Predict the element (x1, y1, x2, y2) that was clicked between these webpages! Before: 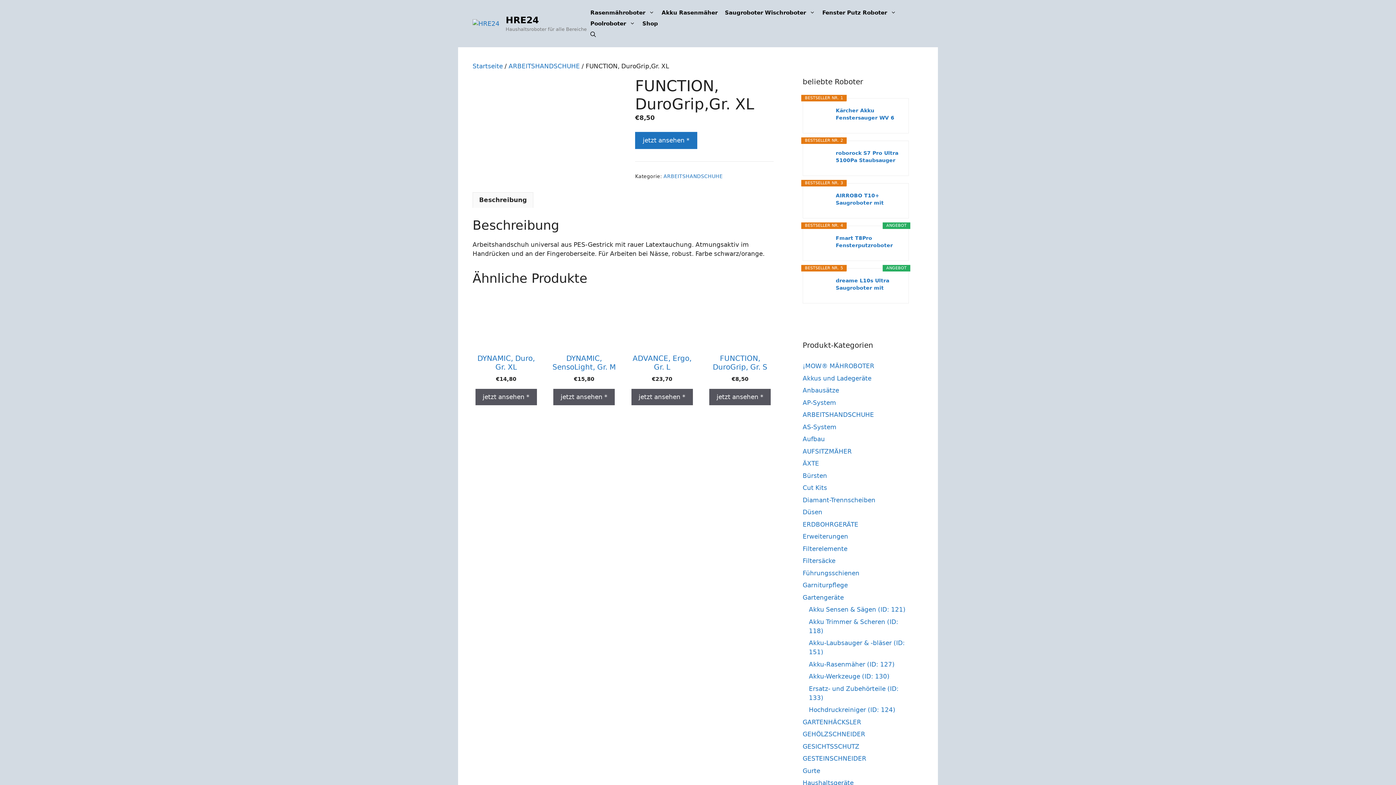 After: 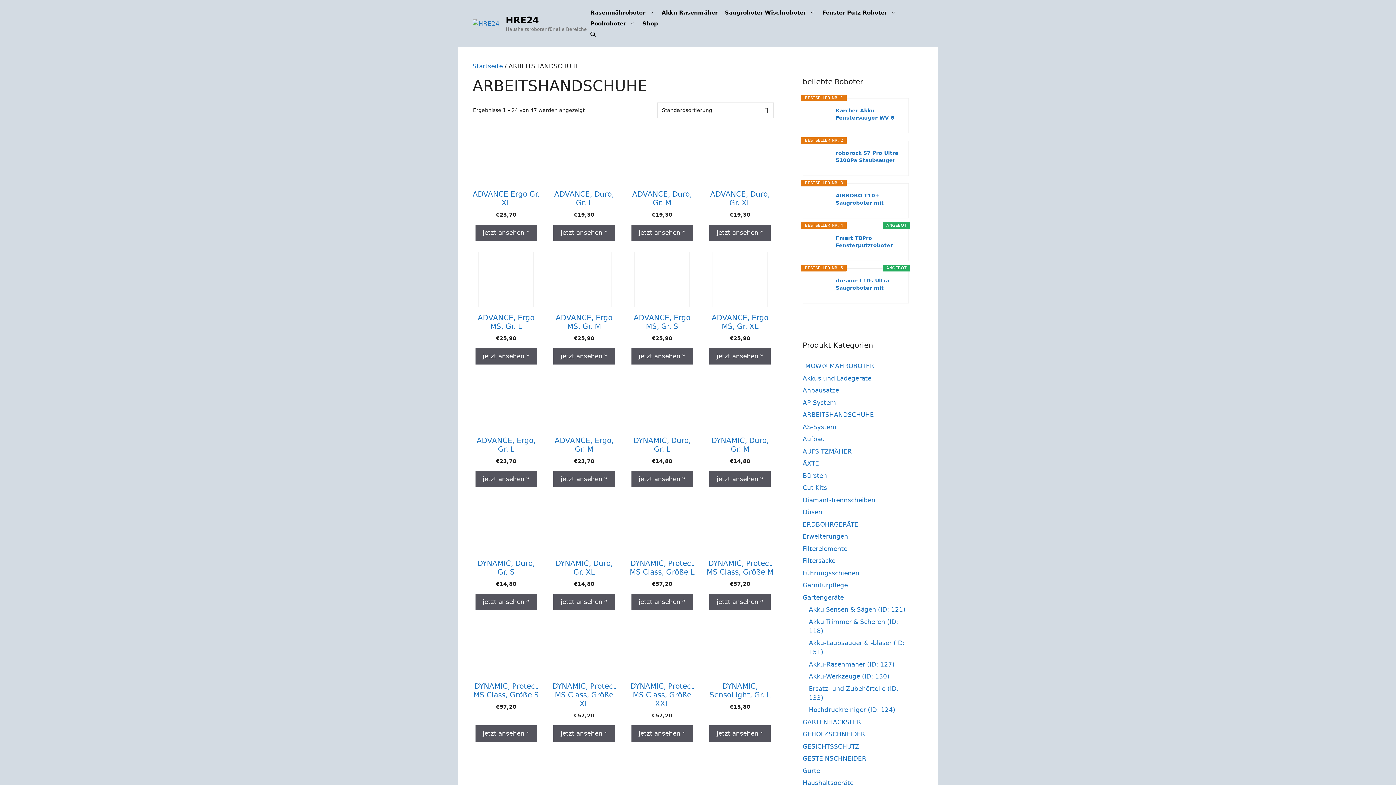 Action: label: ARBEITSHANDSCHUHE bbox: (802, 411, 874, 418)